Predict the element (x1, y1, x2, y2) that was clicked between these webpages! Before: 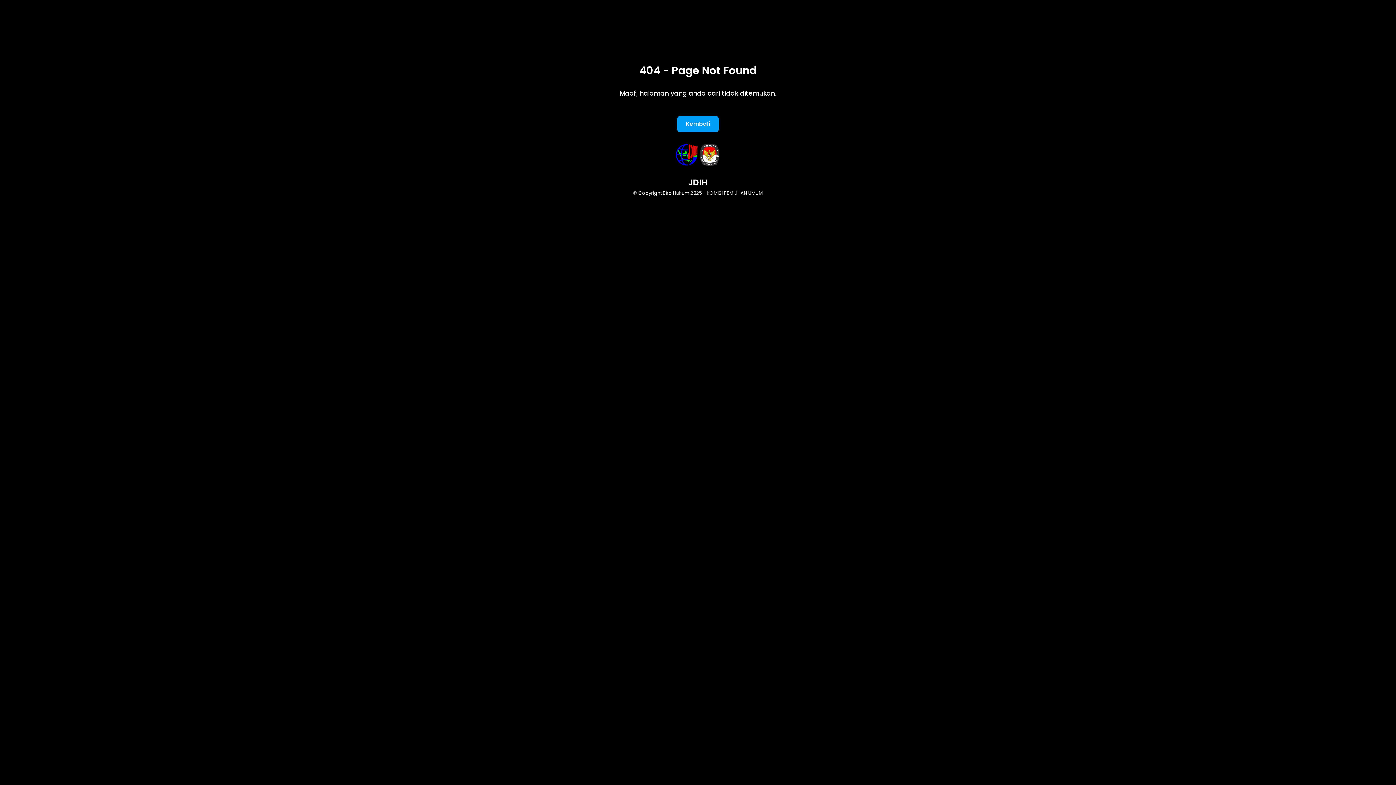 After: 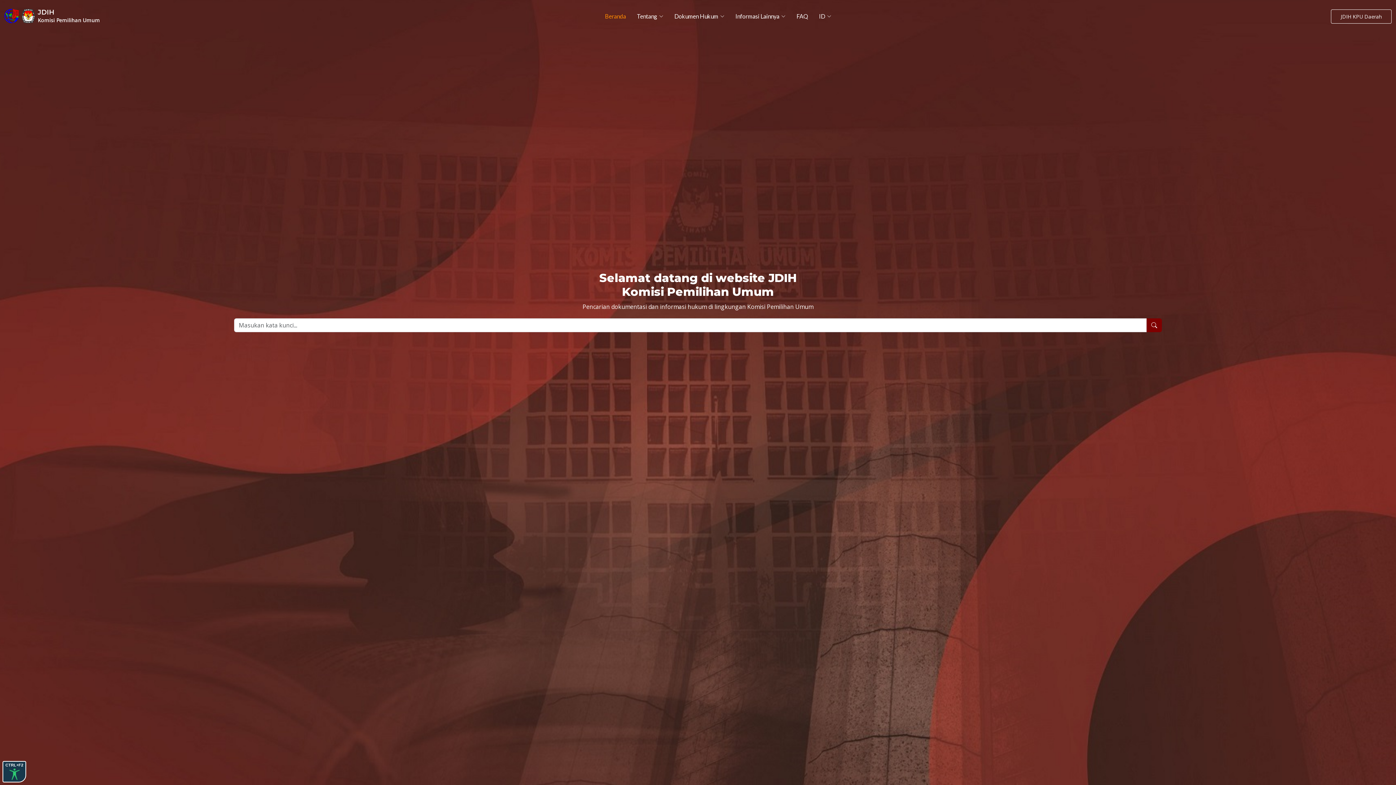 Action: bbox: (677, 115, 718, 132) label: Kembali